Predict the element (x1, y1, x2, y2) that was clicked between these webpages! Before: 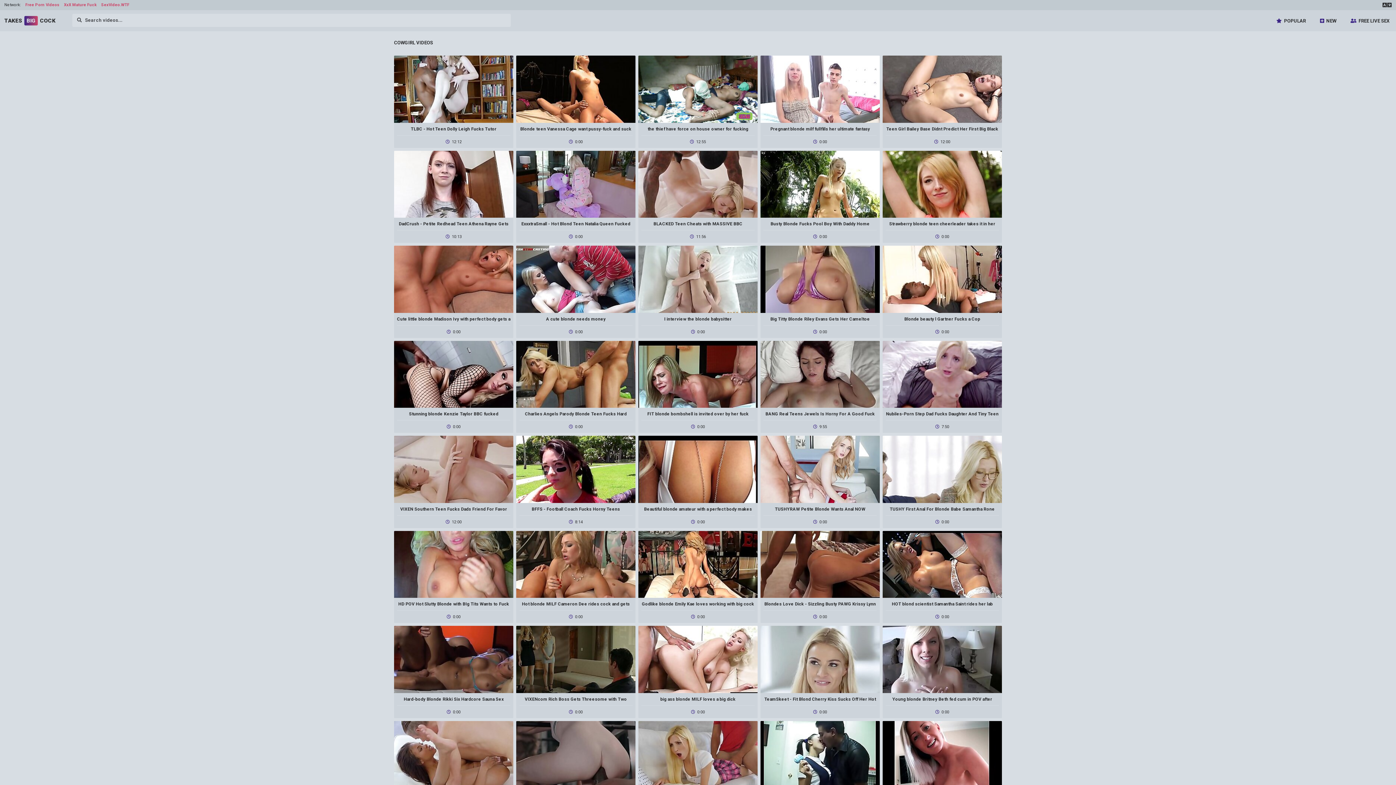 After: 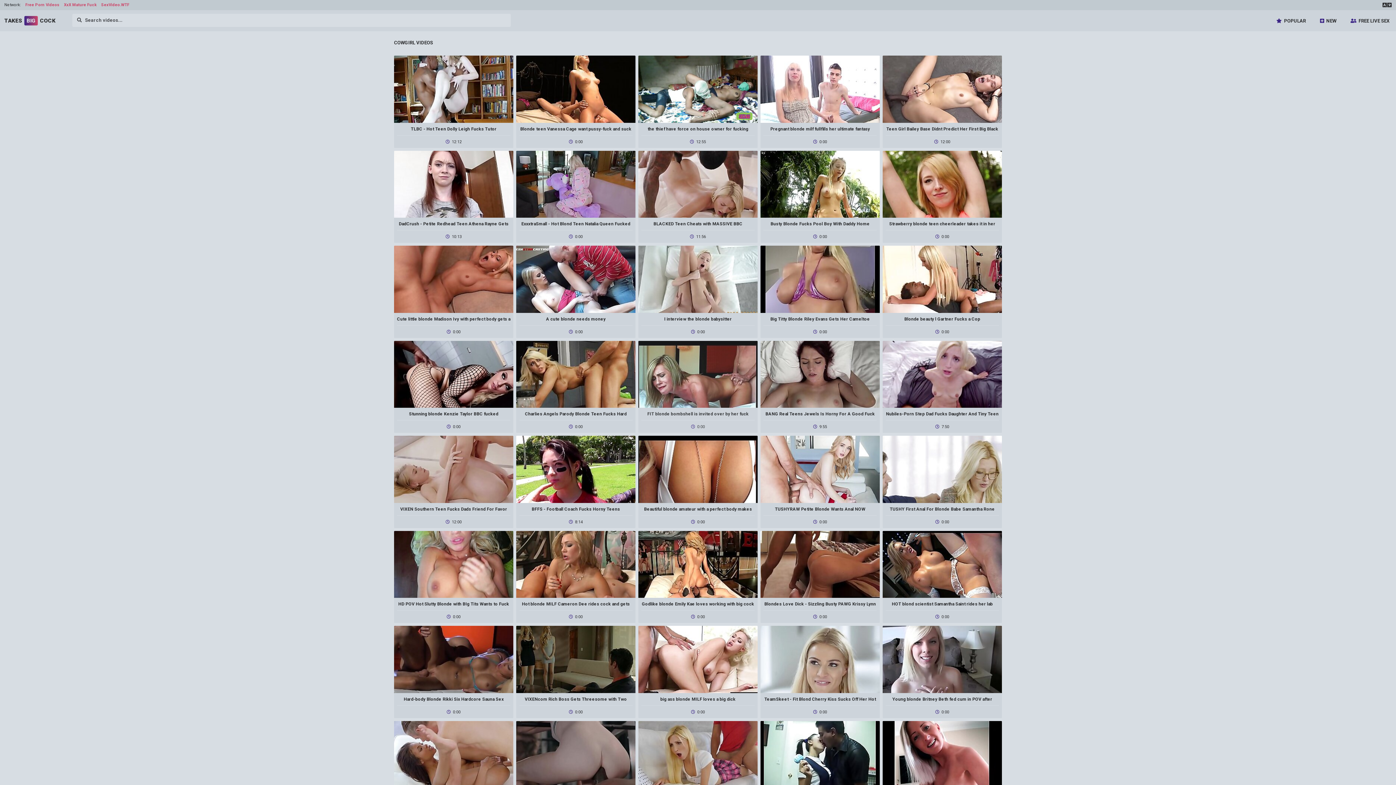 Action: bbox: (638, 340, 757, 433) label: FIT blonde bombshell is invited over by her fuck buddy
0:00